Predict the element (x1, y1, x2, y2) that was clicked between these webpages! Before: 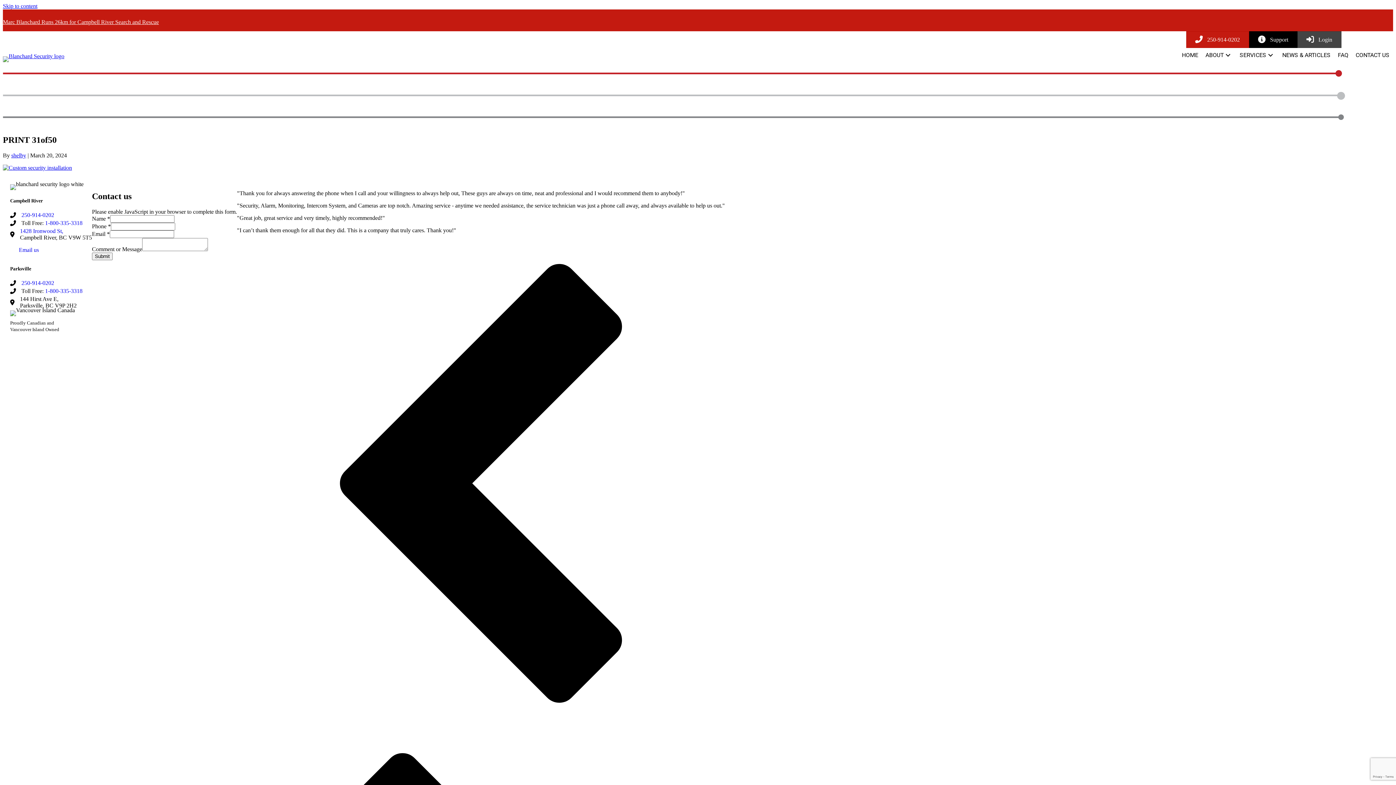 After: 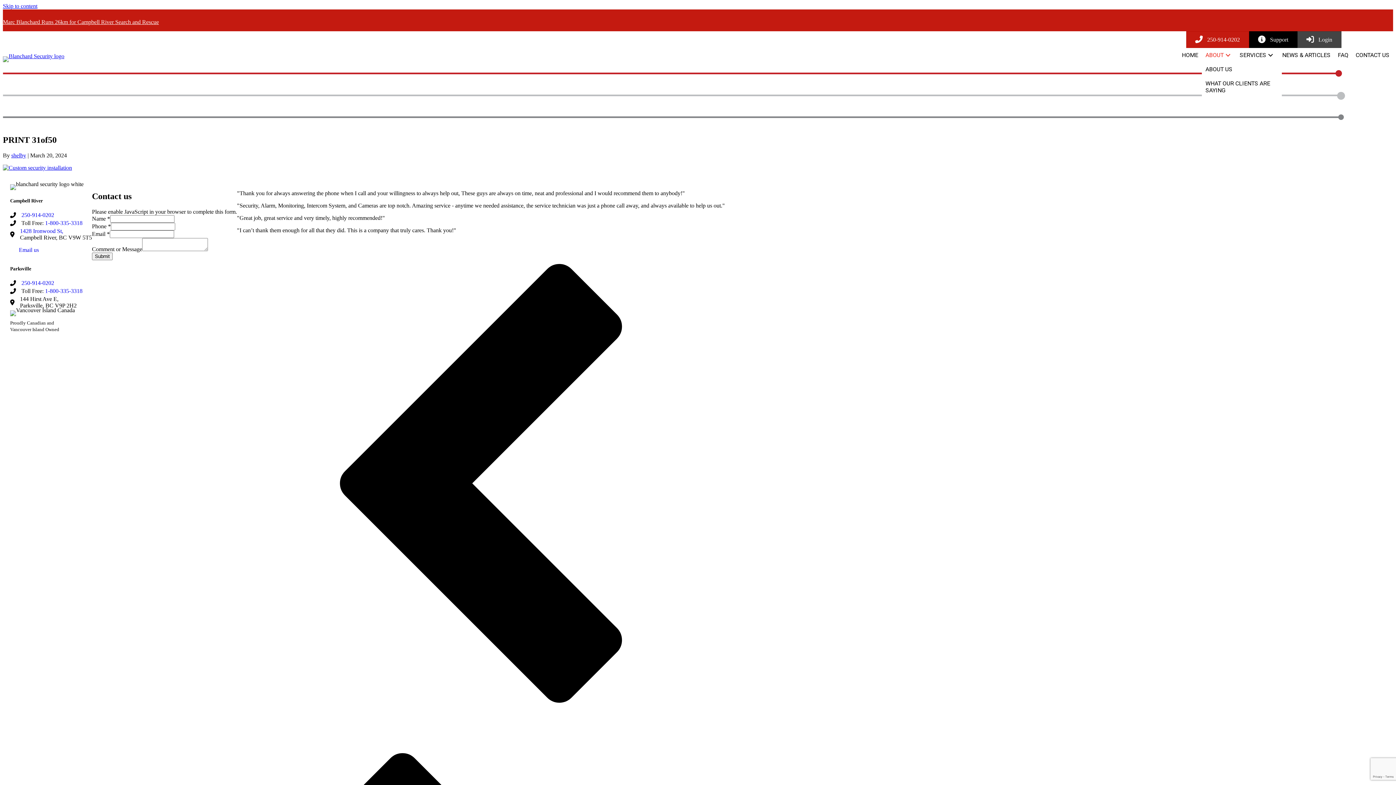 Action: bbox: (1202, 48, 1236, 62) label: ABOUT